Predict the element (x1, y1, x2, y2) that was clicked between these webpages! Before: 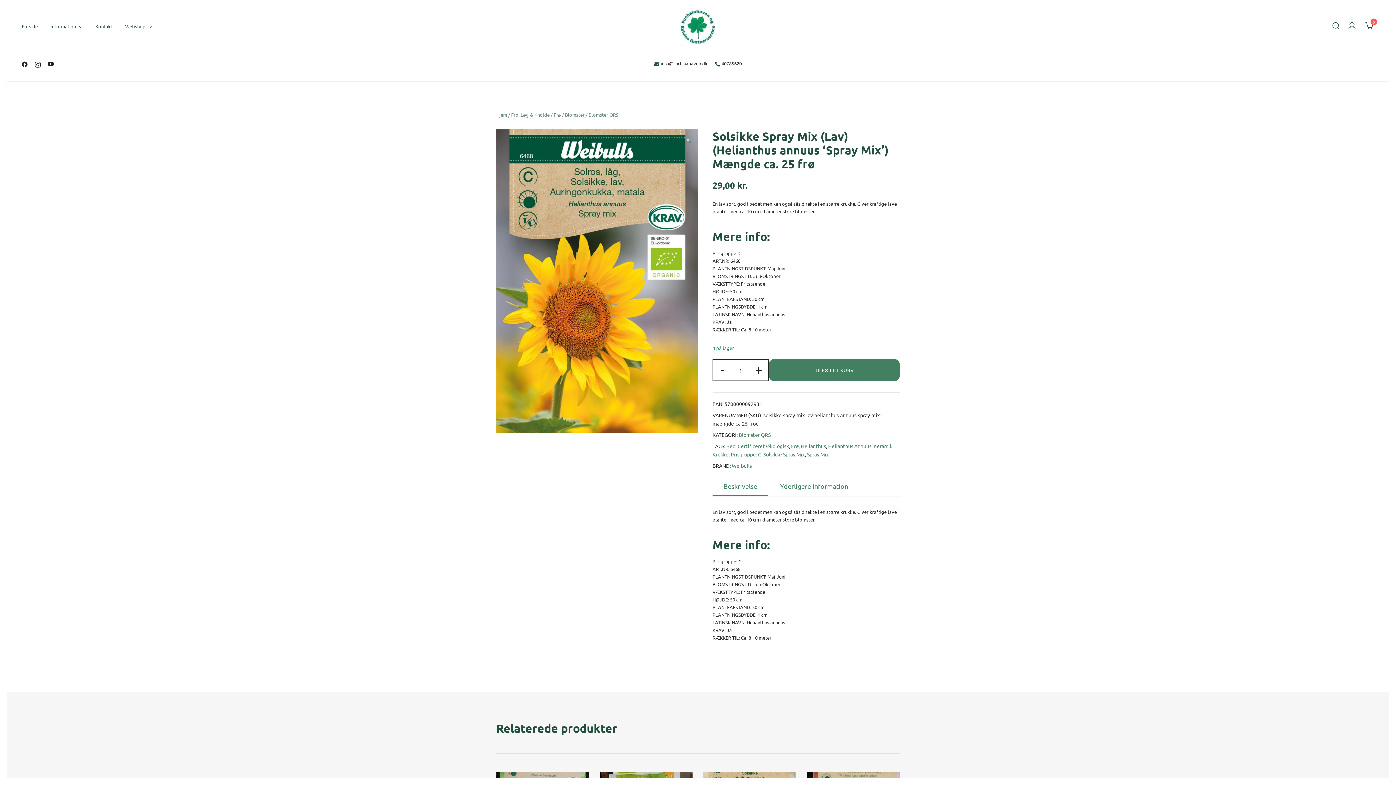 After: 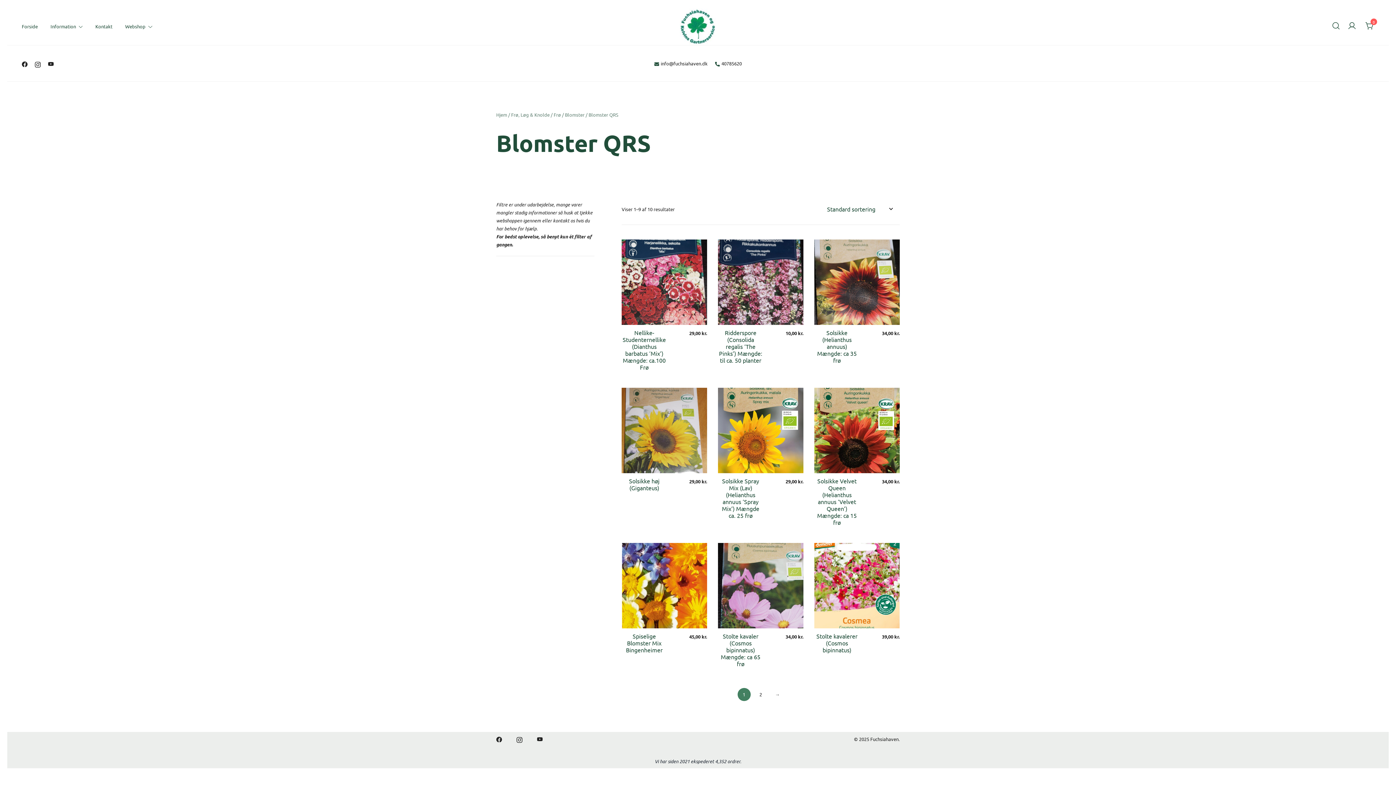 Action: label: Blomster QRS bbox: (588, 111, 618, 117)